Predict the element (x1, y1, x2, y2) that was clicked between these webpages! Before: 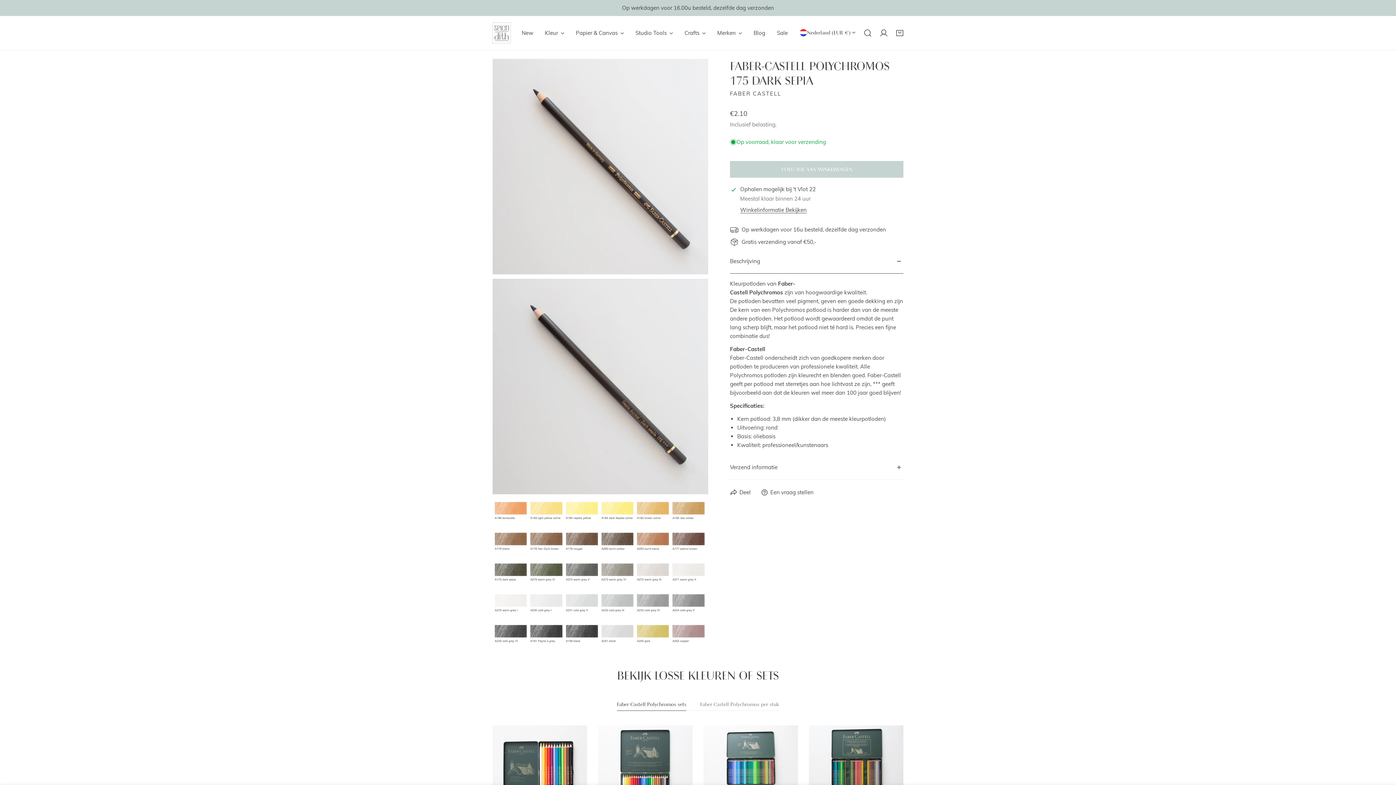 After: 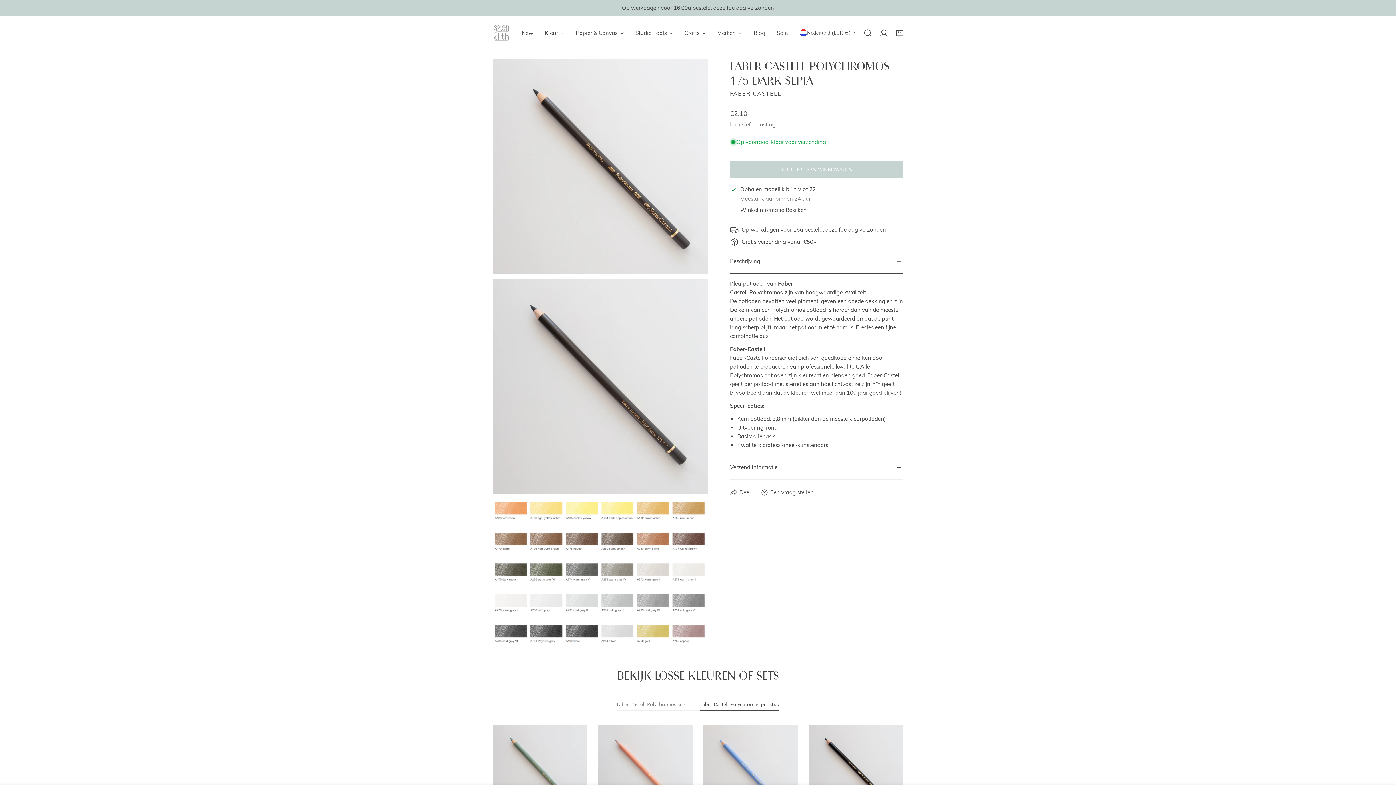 Action: label: Faber Castell Polychromos per stuk bbox: (700, 697, 779, 711)